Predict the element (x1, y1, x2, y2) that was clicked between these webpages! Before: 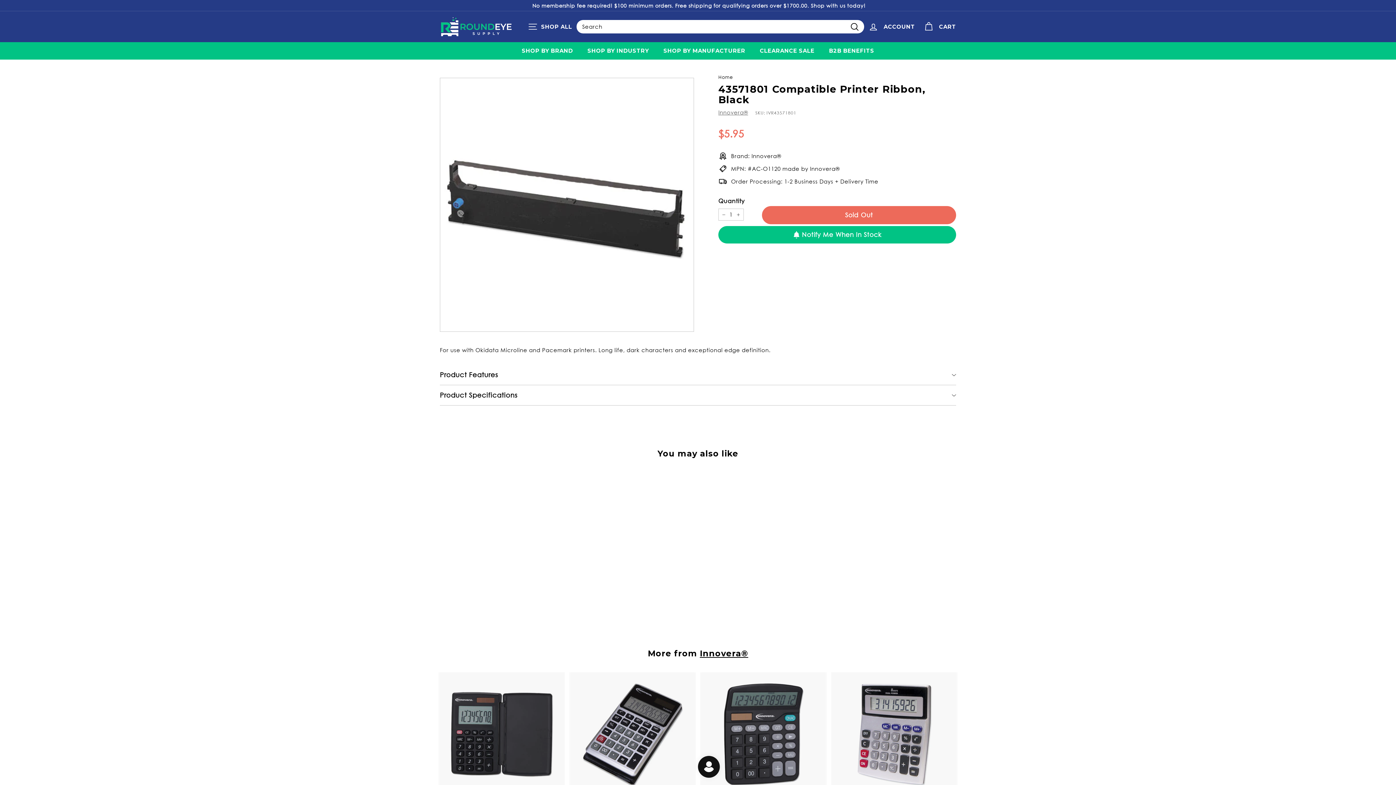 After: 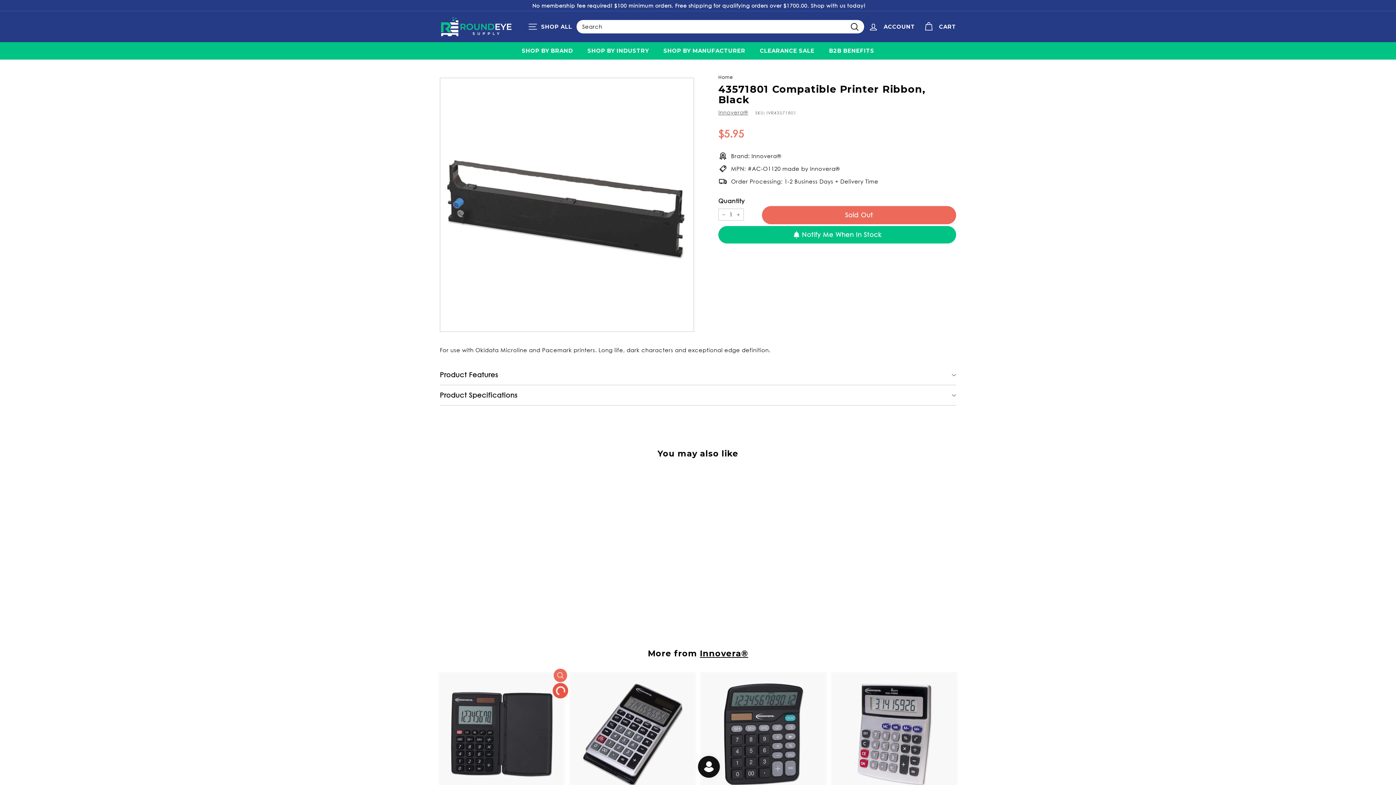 Action: bbox: (553, 686, 567, 699) label: Add to cart